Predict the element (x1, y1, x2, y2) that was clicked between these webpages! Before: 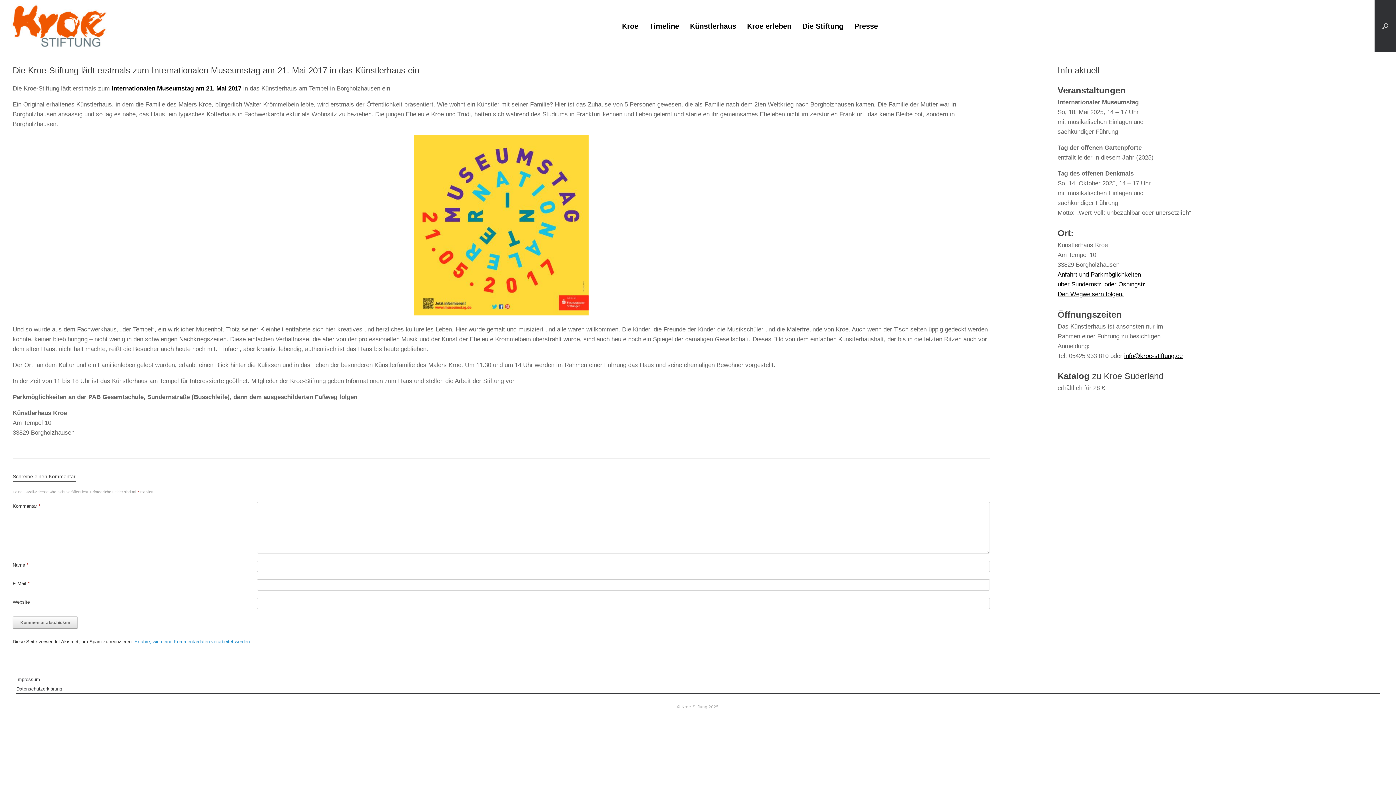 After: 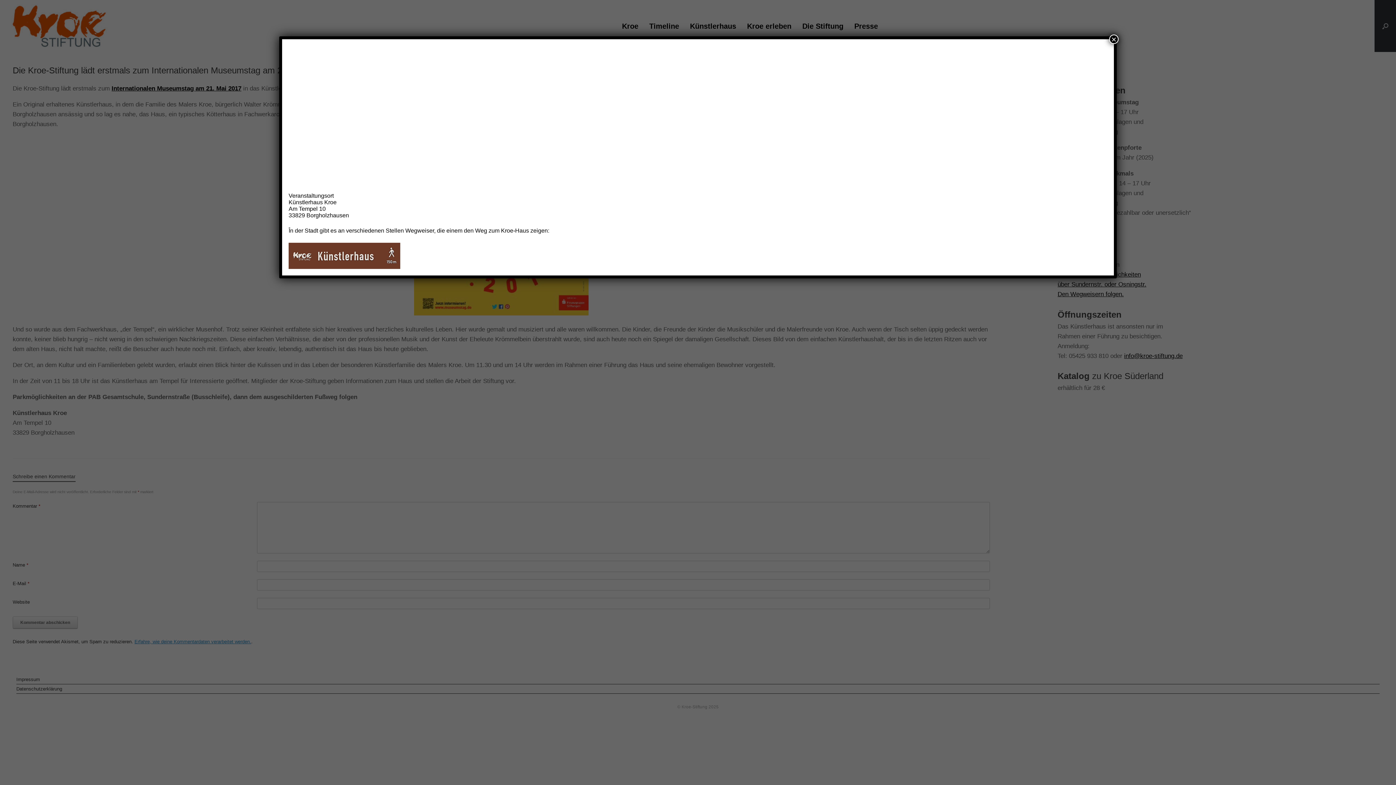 Action: label: Den Wegweisern folgen. bbox: (1057, 290, 1124, 297)